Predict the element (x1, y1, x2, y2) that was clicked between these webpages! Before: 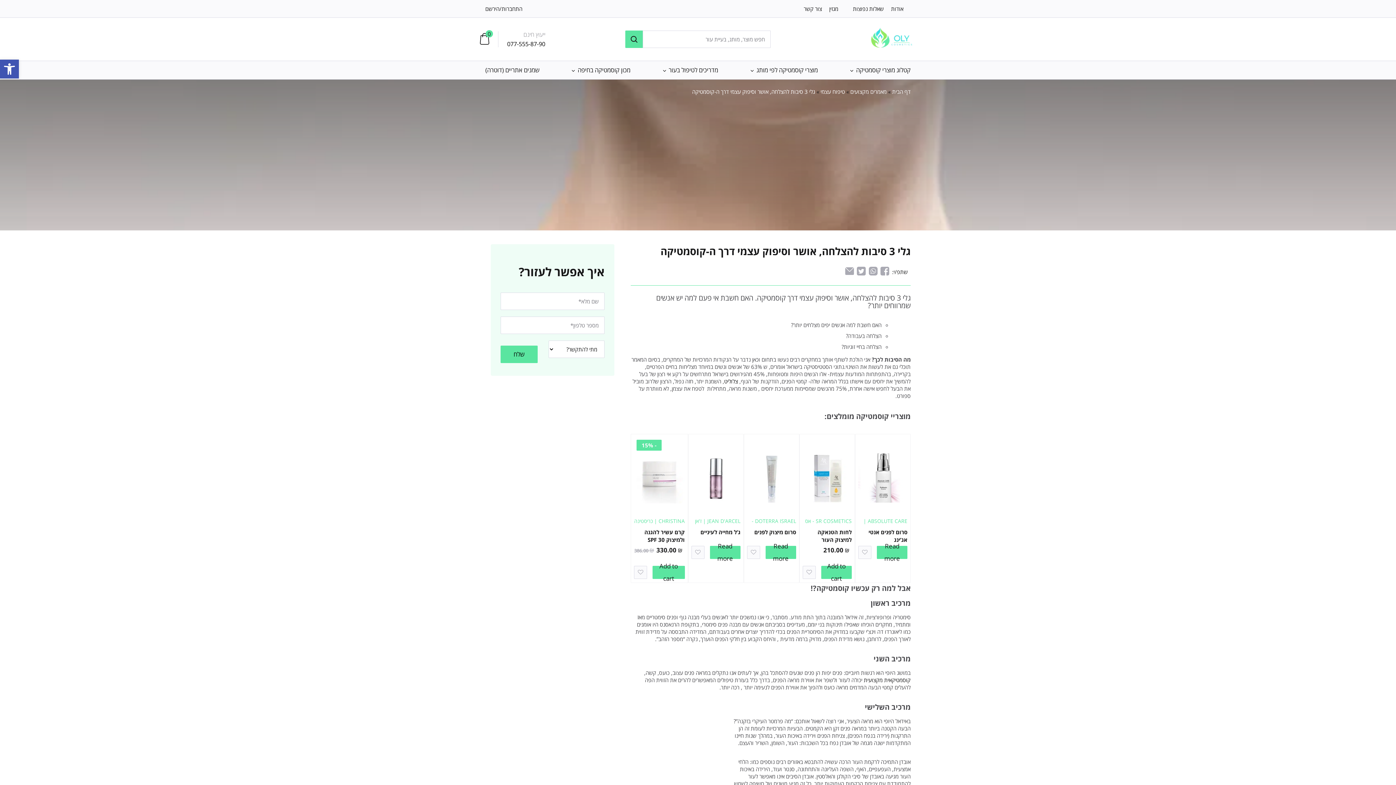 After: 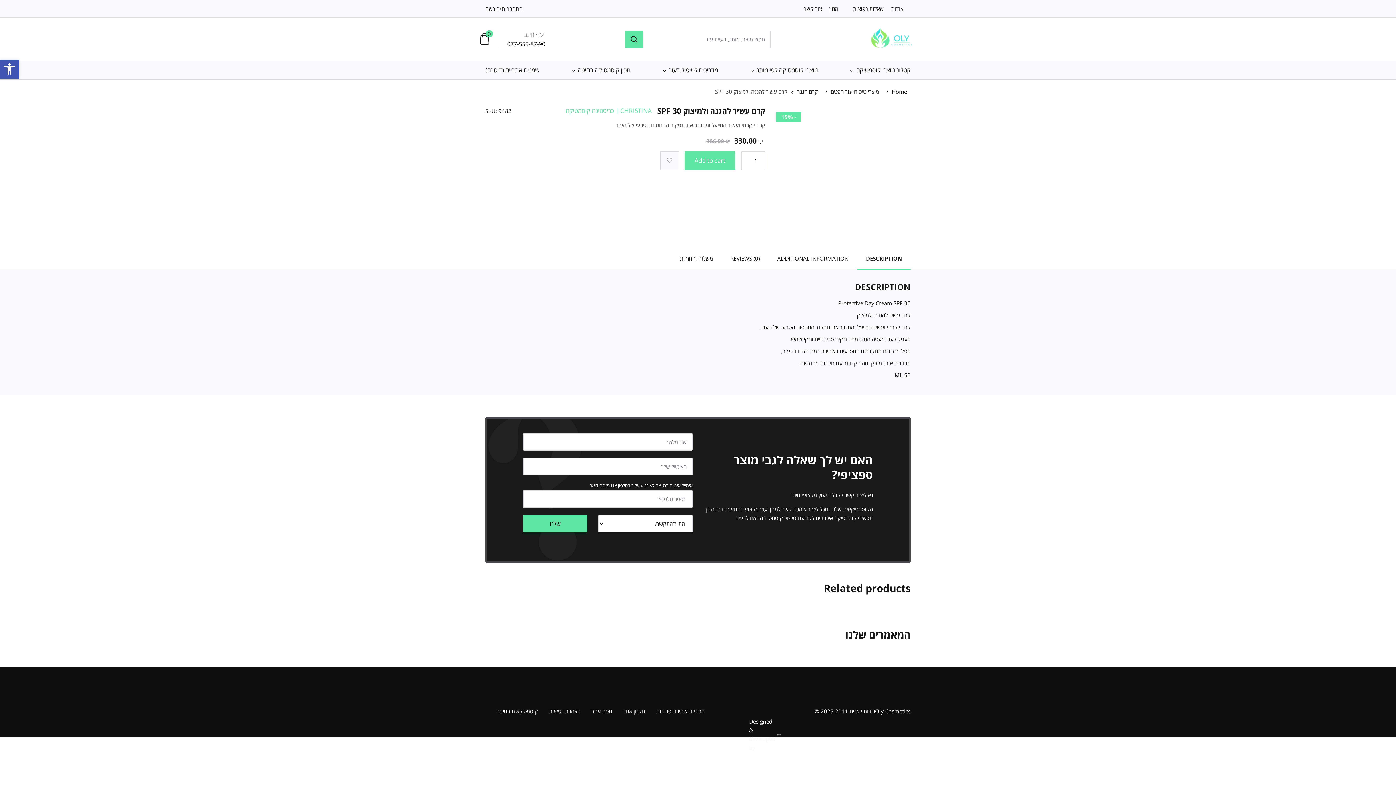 Action: label: - 15% bbox: (634, 440, 684, 517)